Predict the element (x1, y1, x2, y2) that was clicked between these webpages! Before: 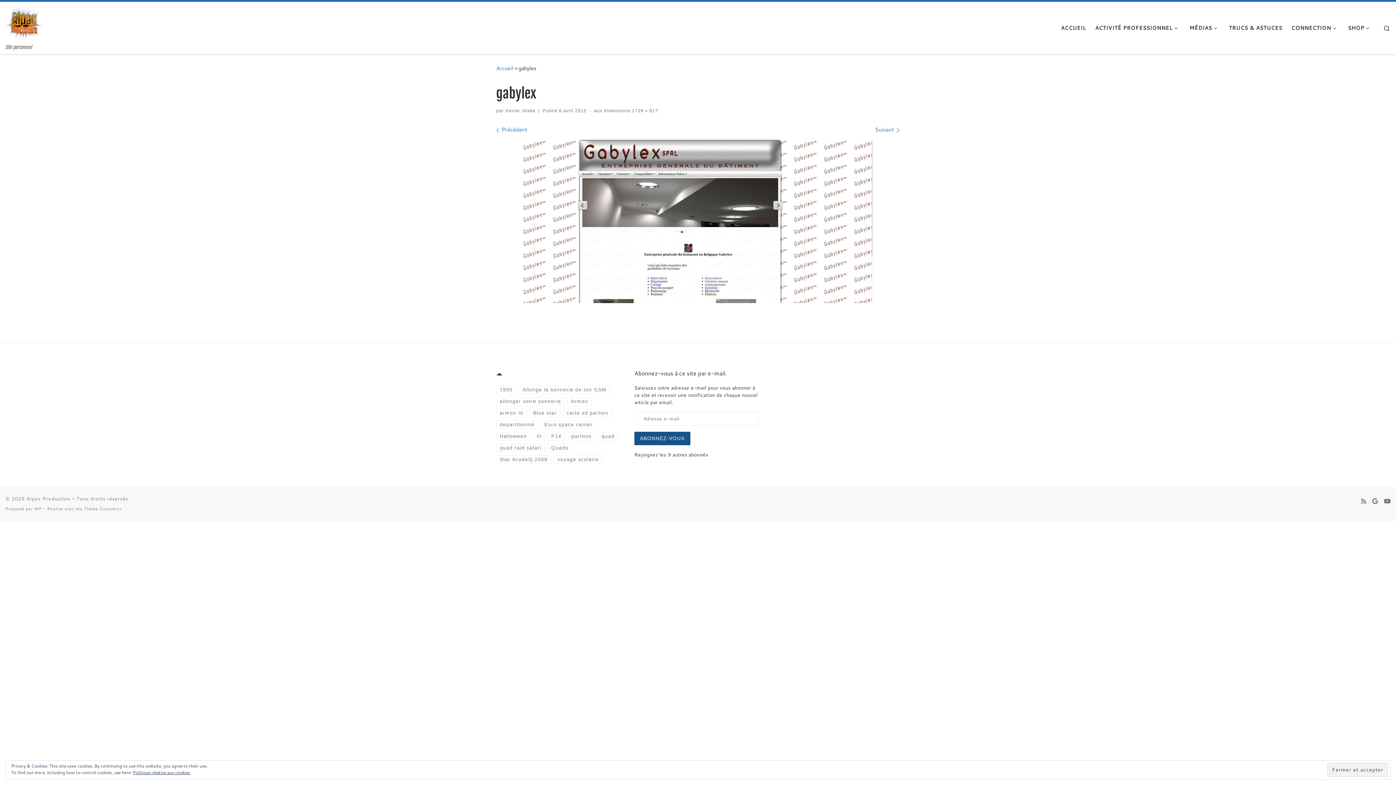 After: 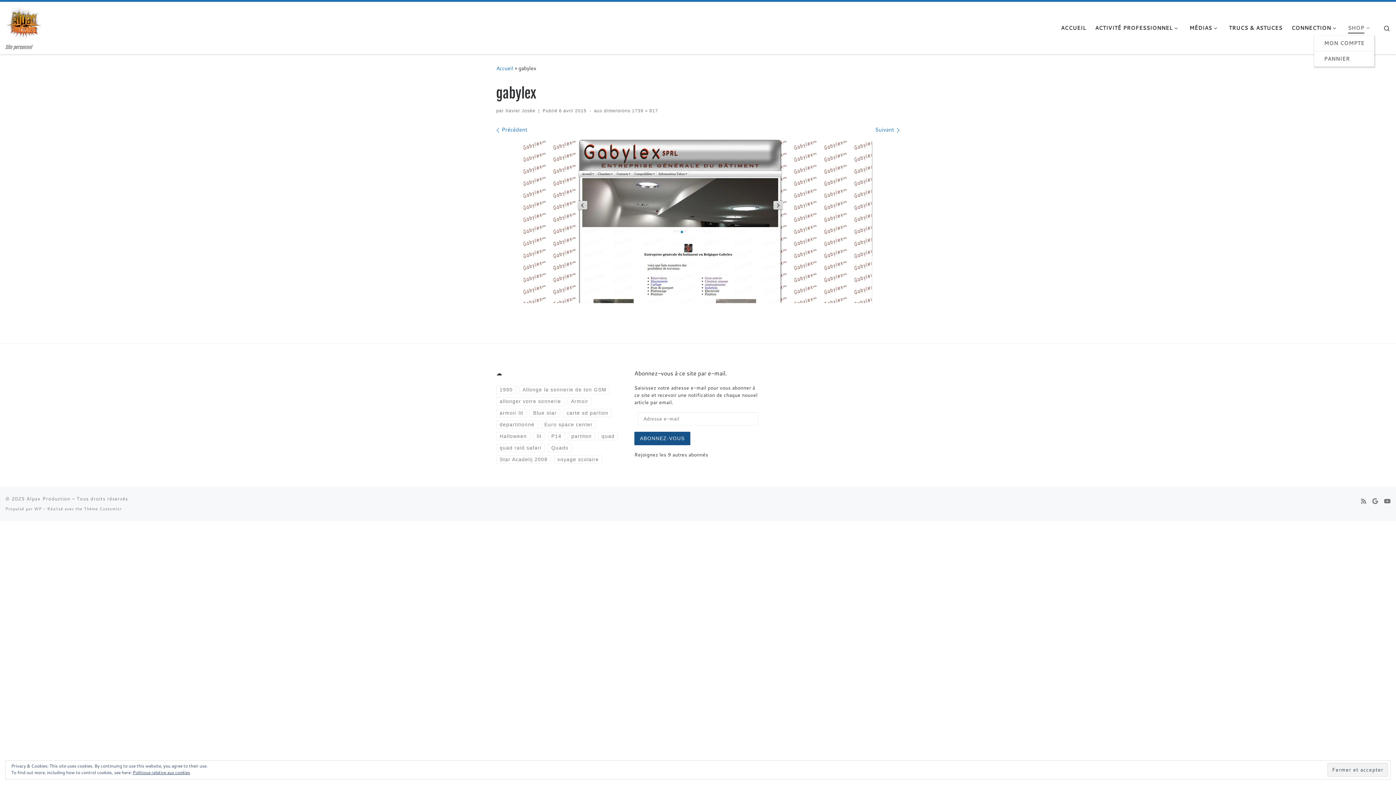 Action: bbox: (1345, 20, 1374, 35) label: SHOP